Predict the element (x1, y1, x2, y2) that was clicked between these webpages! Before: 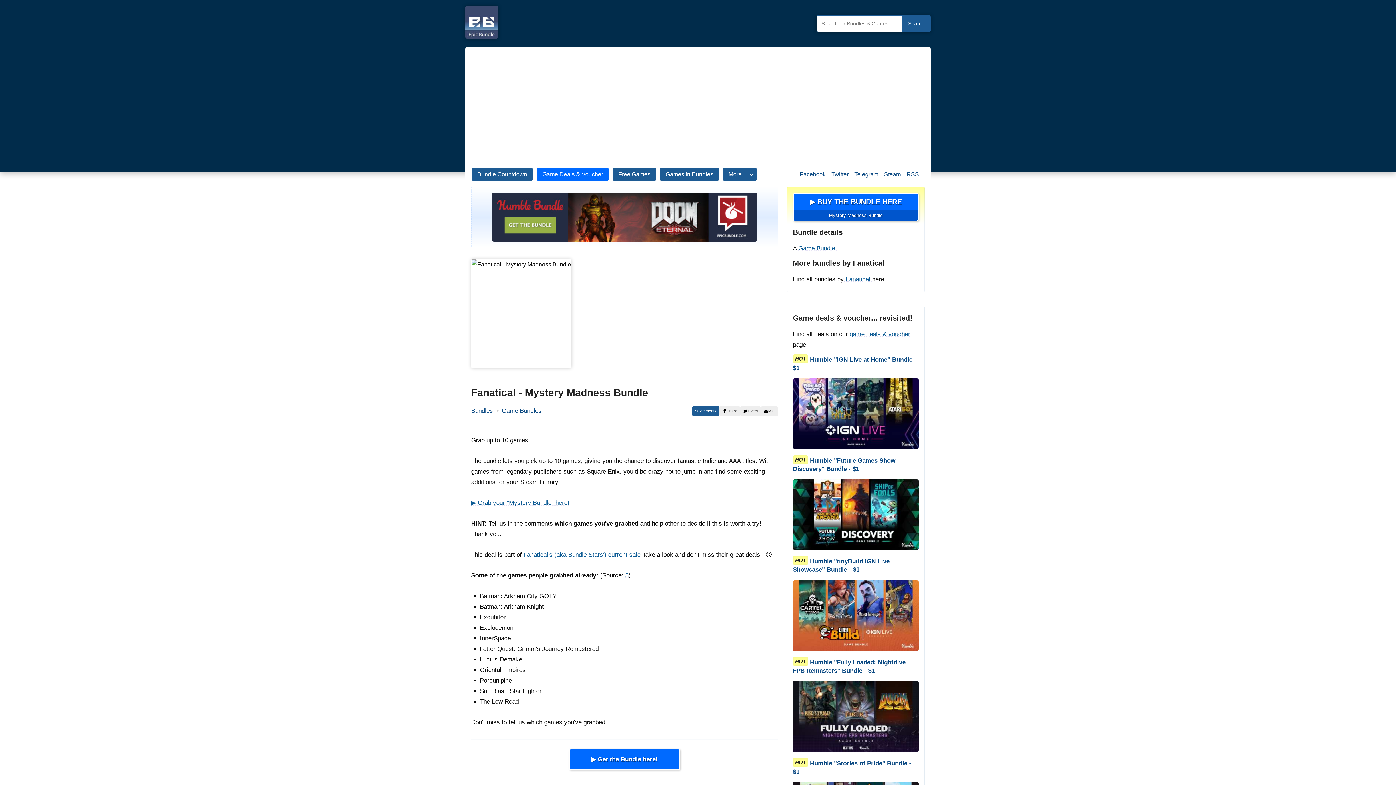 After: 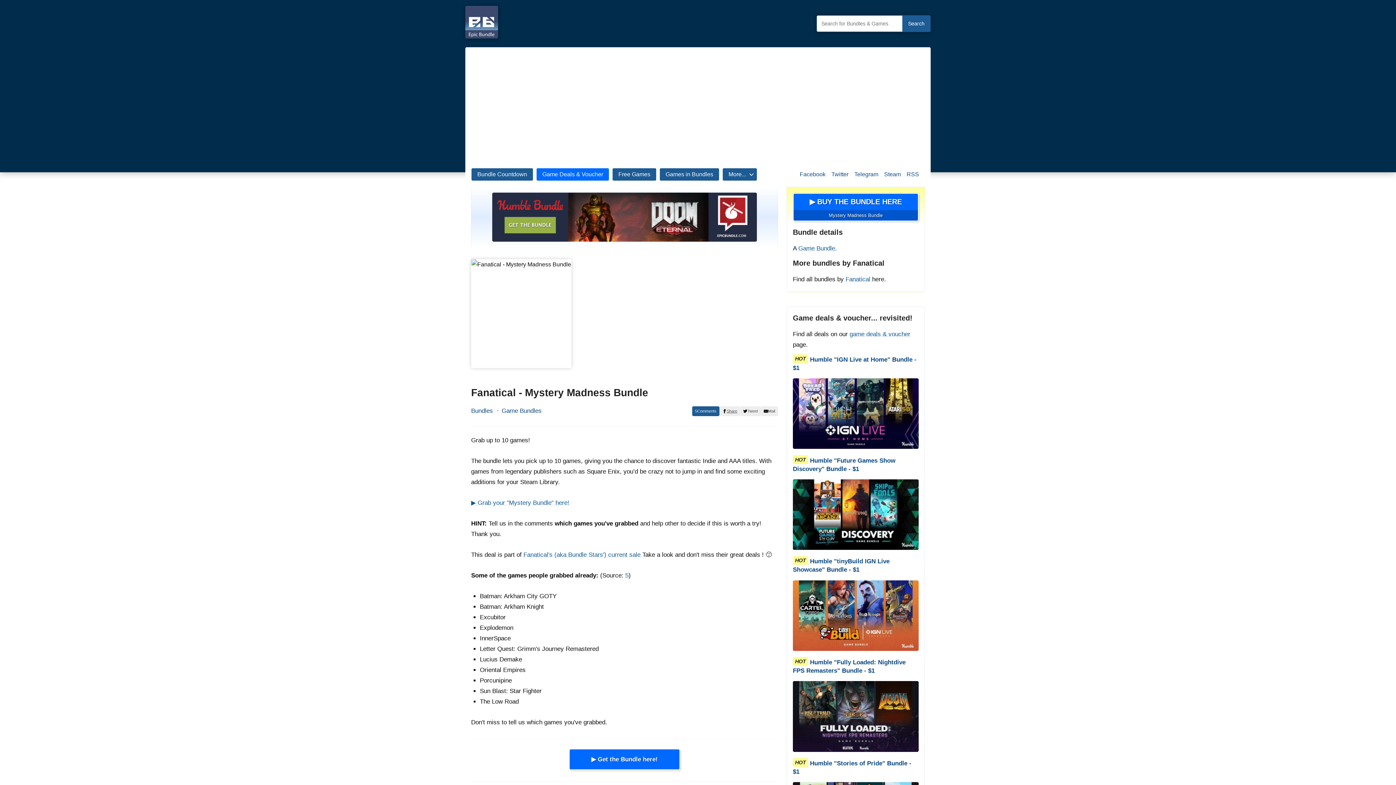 Action: label: Share bbox: (719, 406, 740, 416)